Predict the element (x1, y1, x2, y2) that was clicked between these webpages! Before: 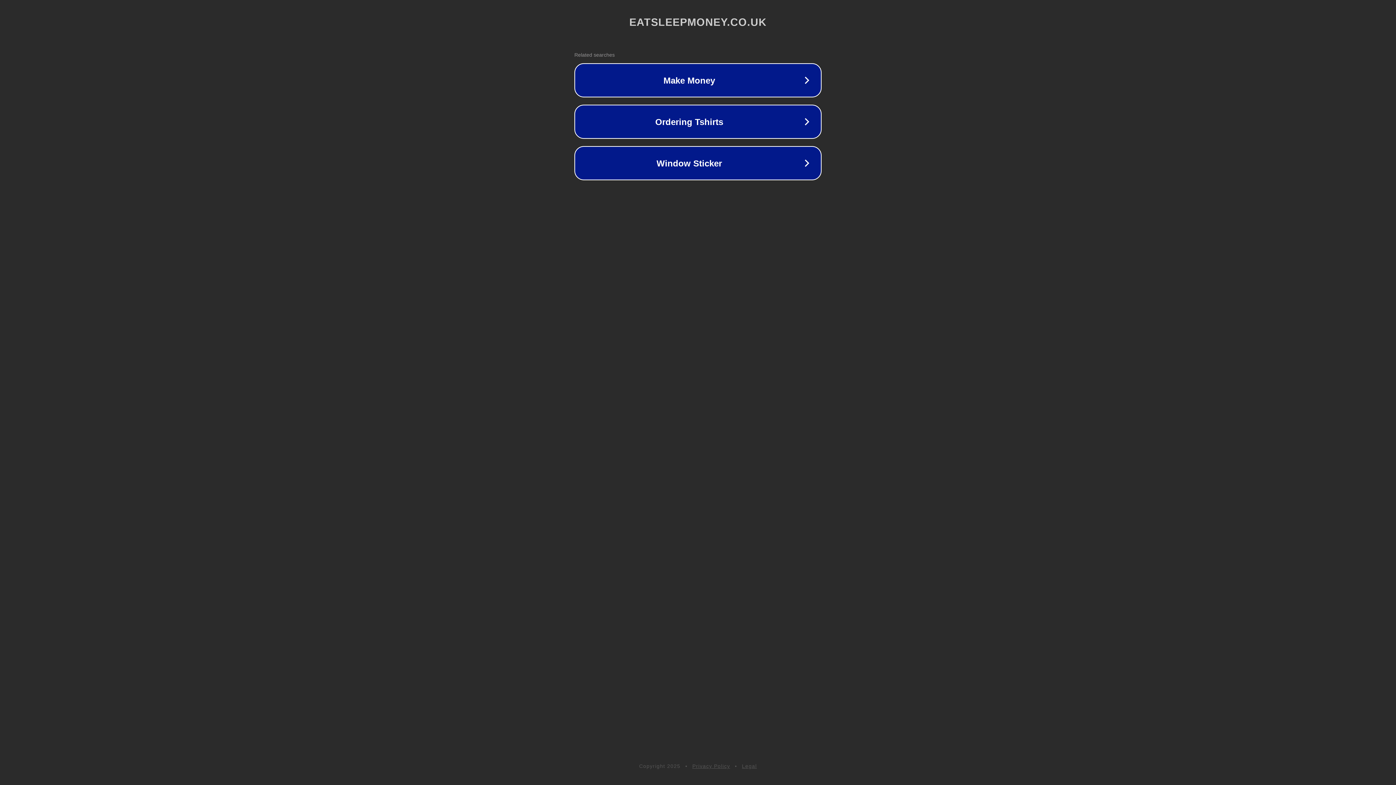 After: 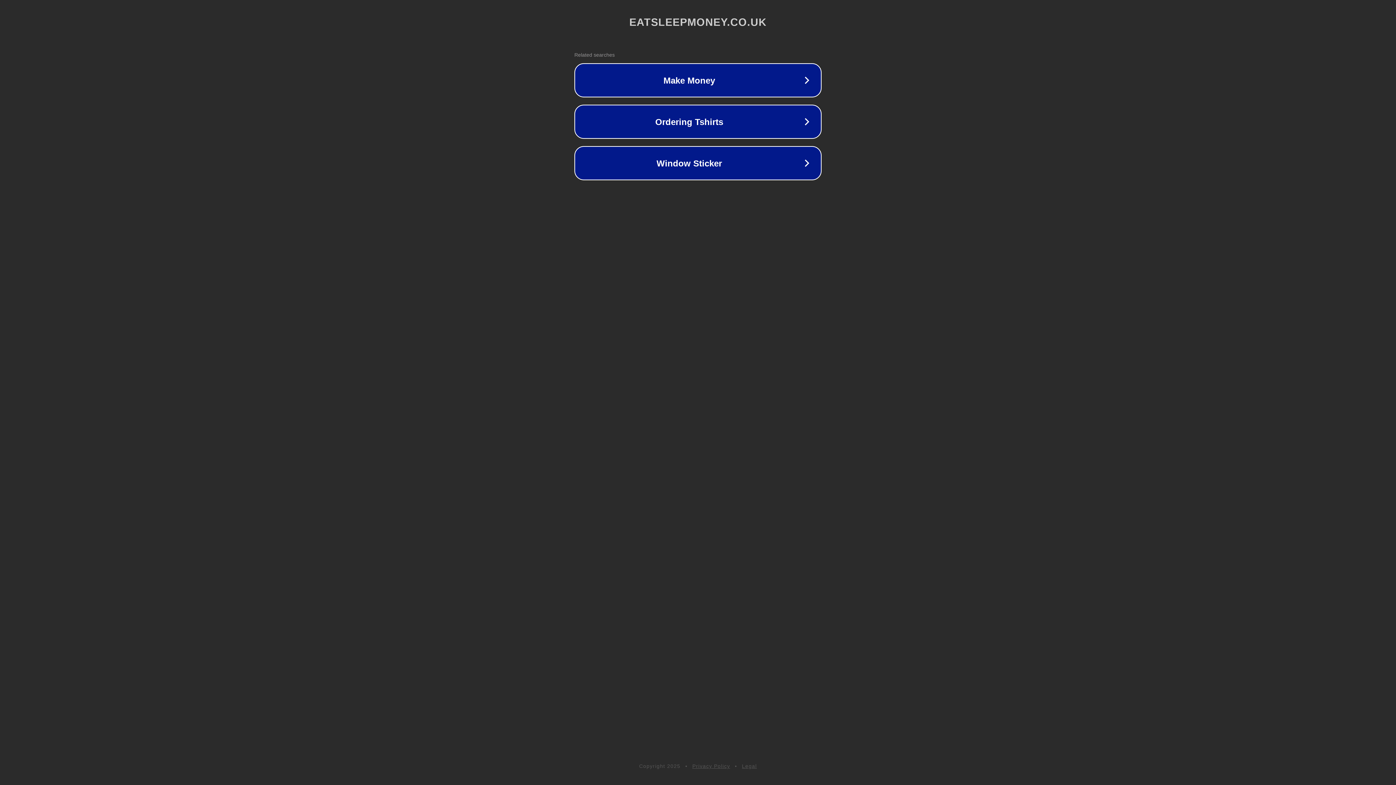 Action: bbox: (742, 763, 757, 769) label: Legal